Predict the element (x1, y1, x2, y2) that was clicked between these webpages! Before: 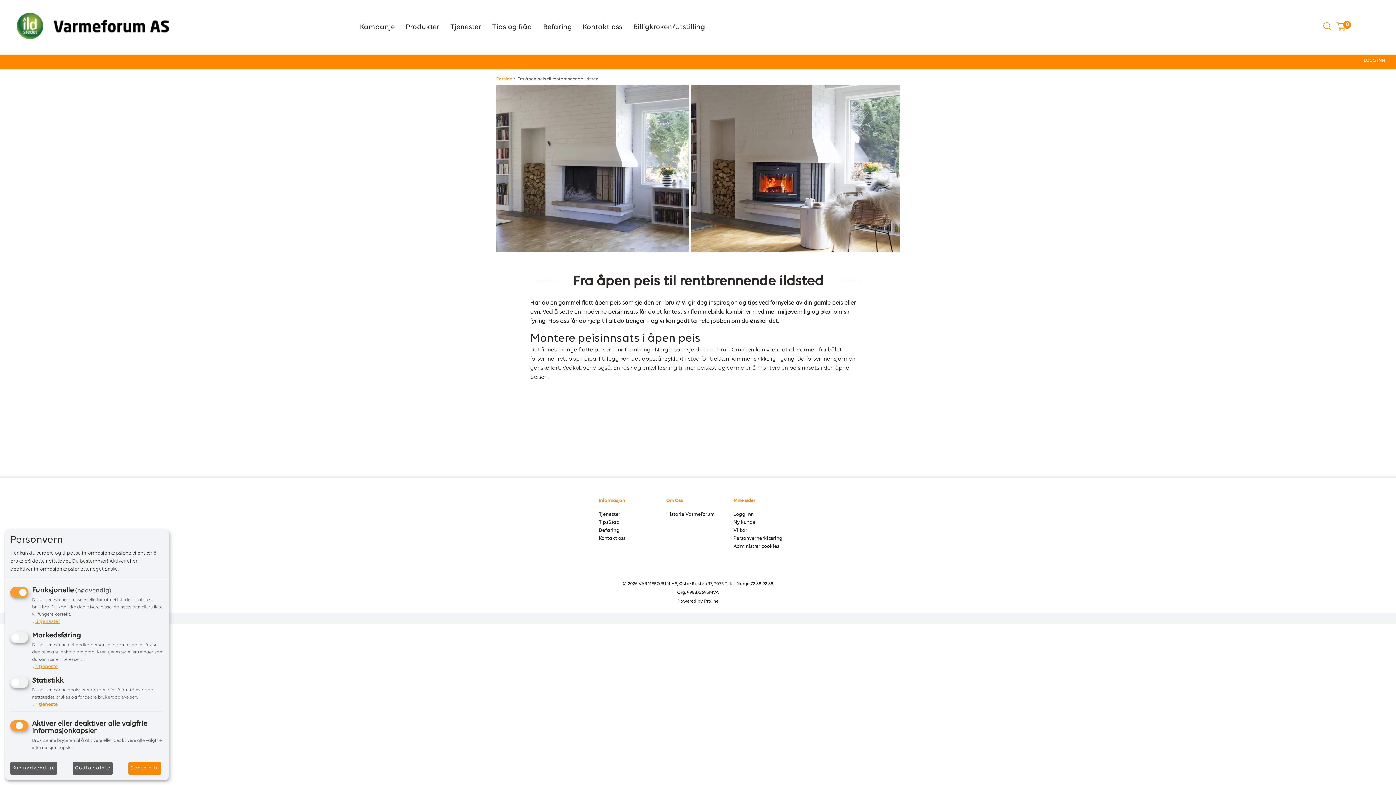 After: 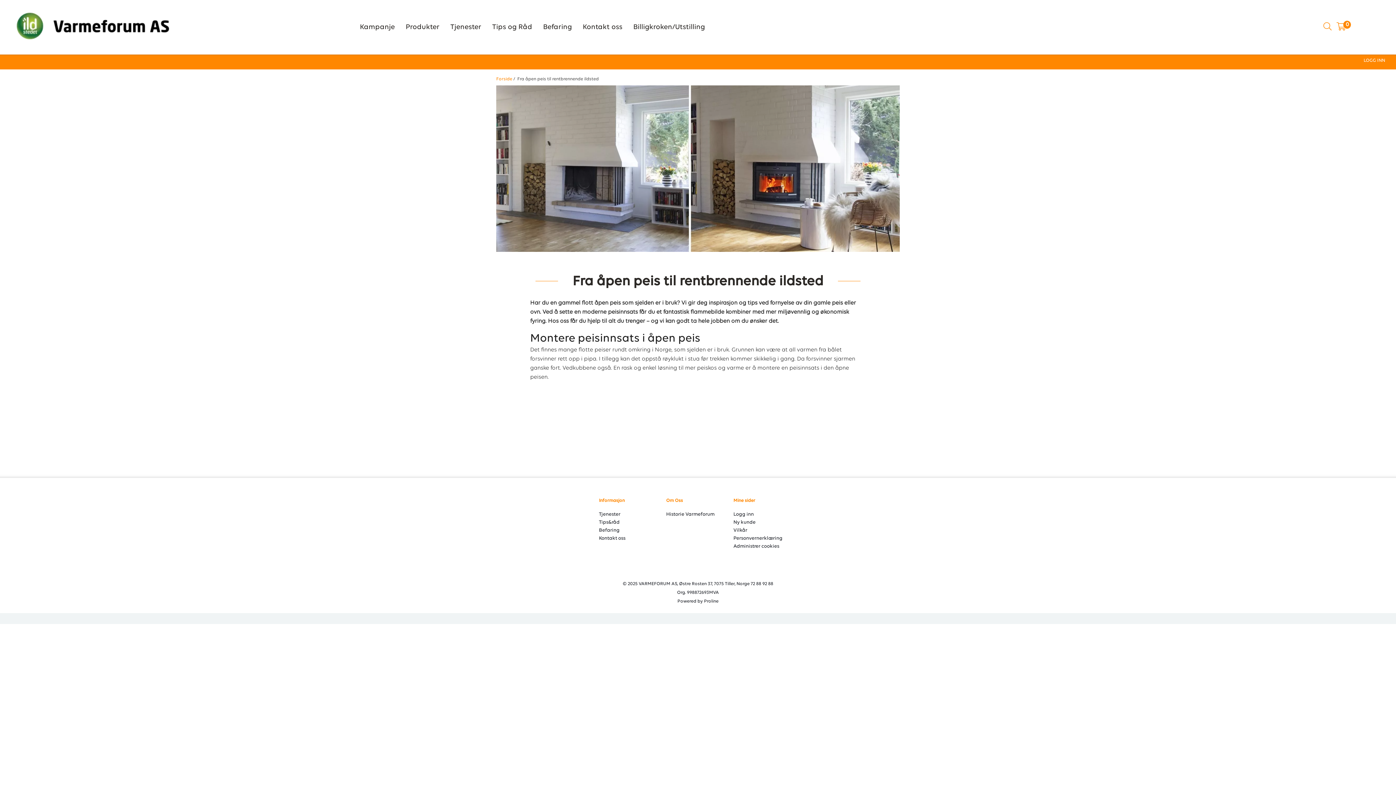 Action: bbox: (128, 762, 161, 775) label: Godta alle